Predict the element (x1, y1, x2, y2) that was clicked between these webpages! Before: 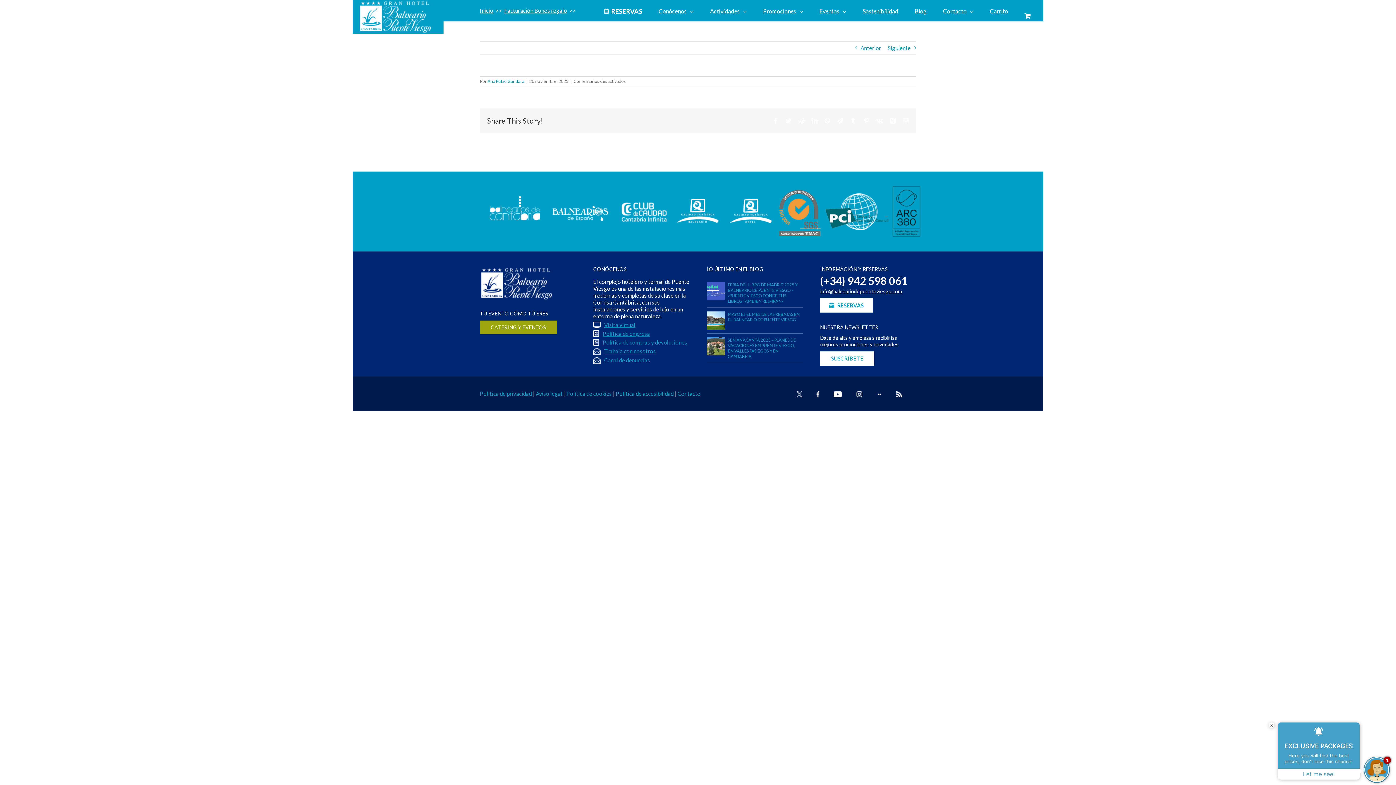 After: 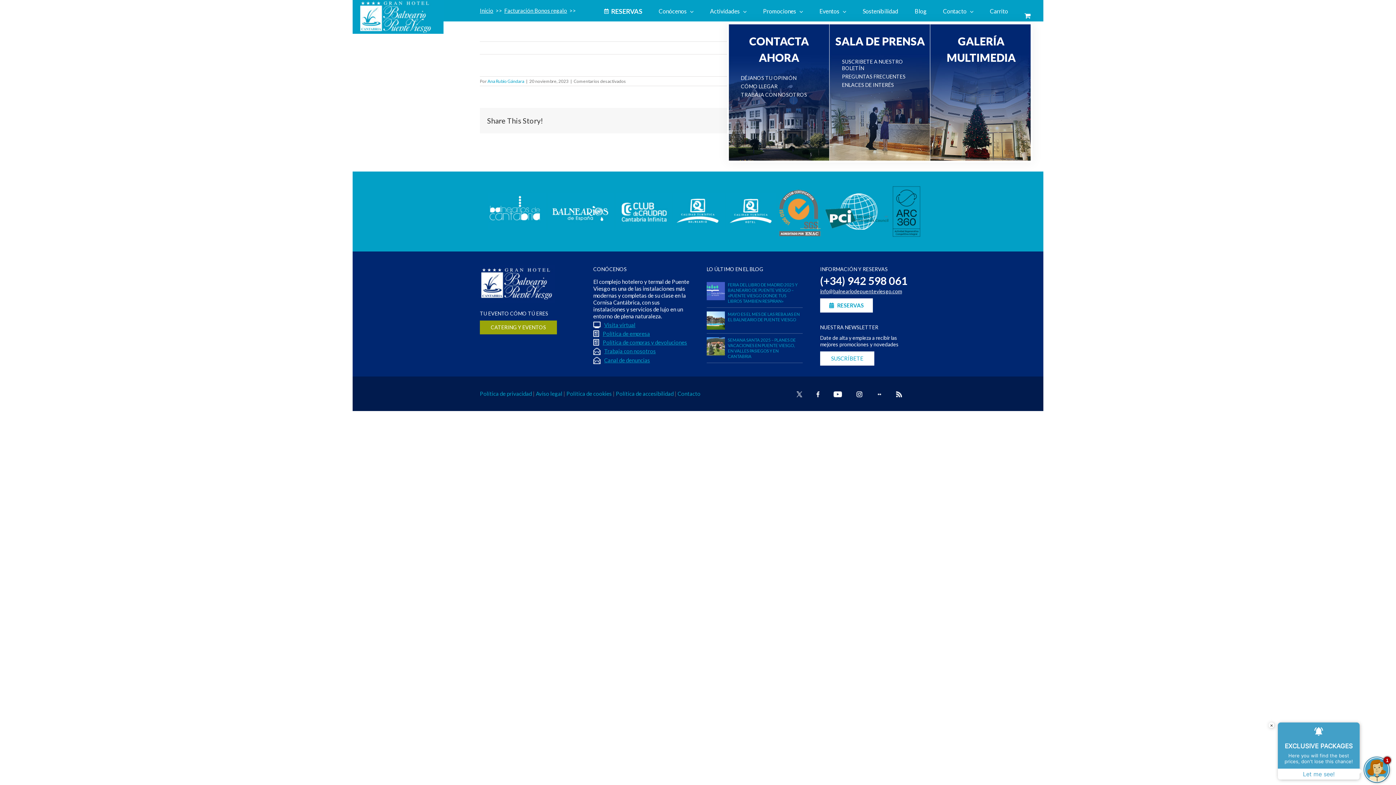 Action: label: Contacto bbox: (943, 0, 973, 22)